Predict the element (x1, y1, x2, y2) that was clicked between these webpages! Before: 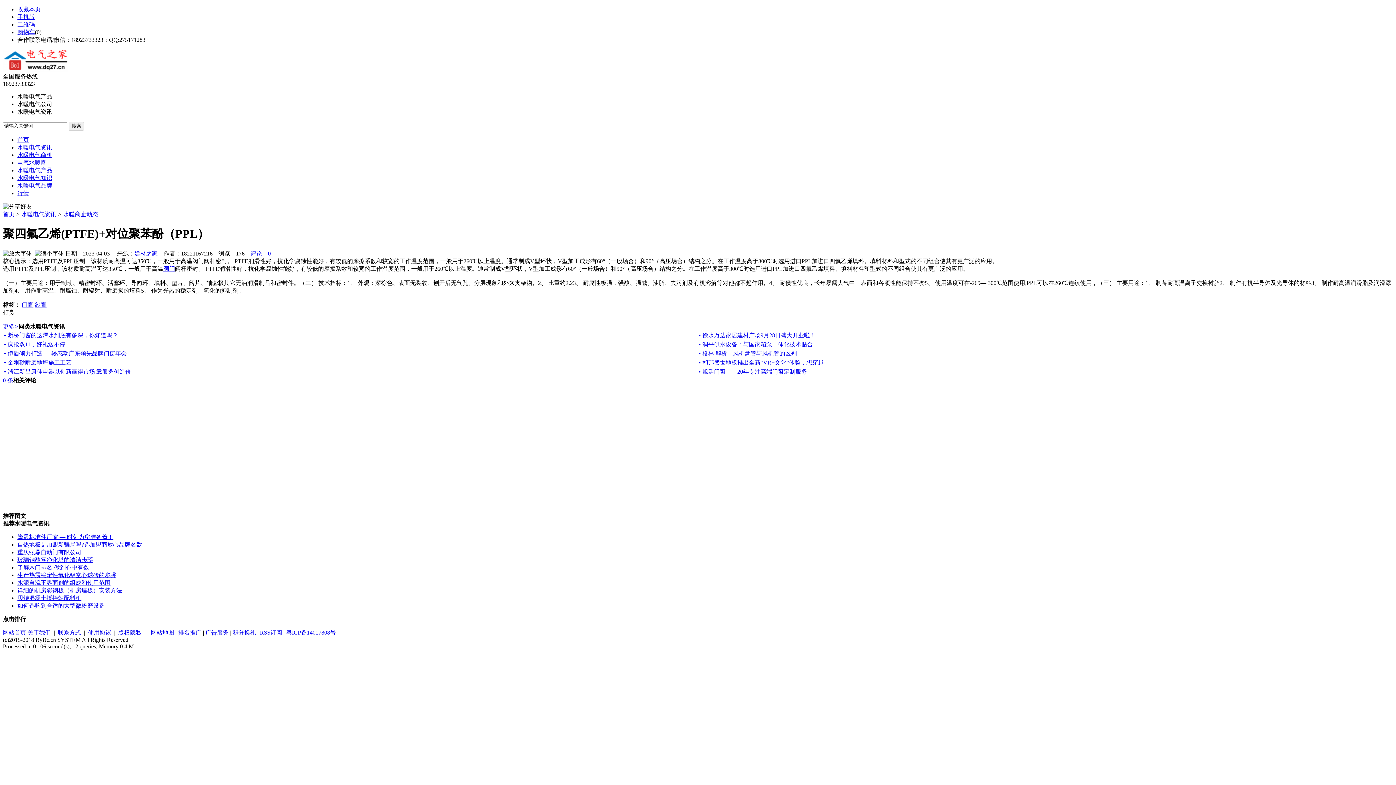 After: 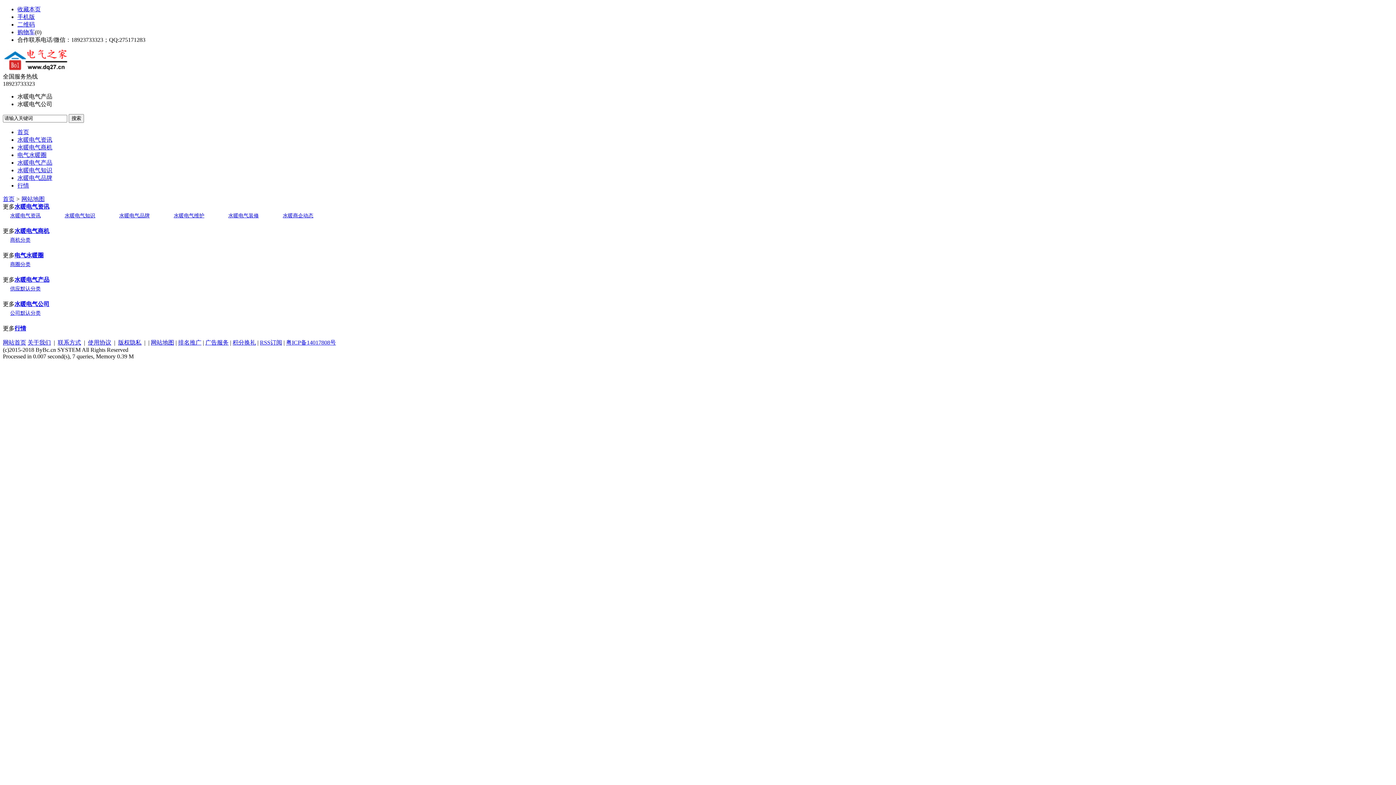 Action: bbox: (150, 629, 174, 635) label: 网站地图